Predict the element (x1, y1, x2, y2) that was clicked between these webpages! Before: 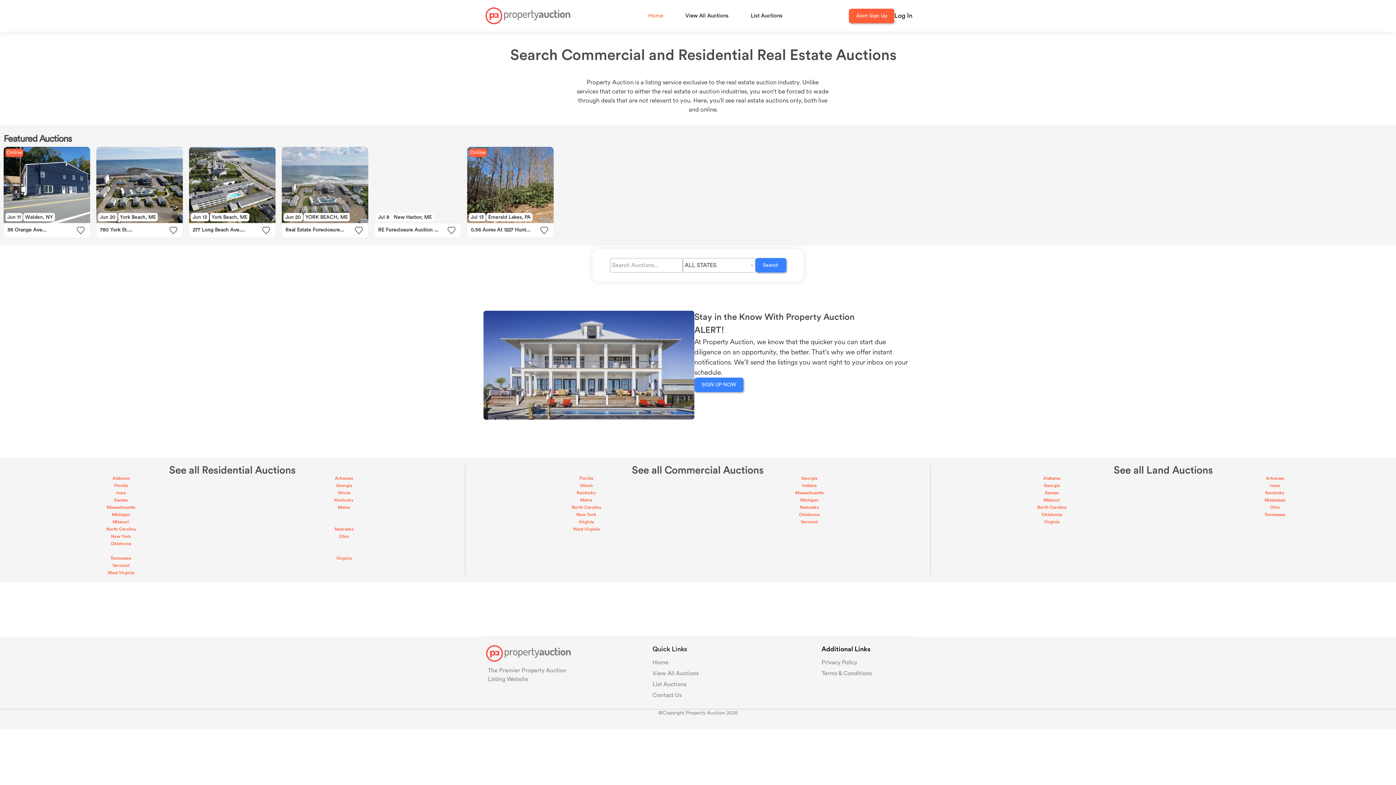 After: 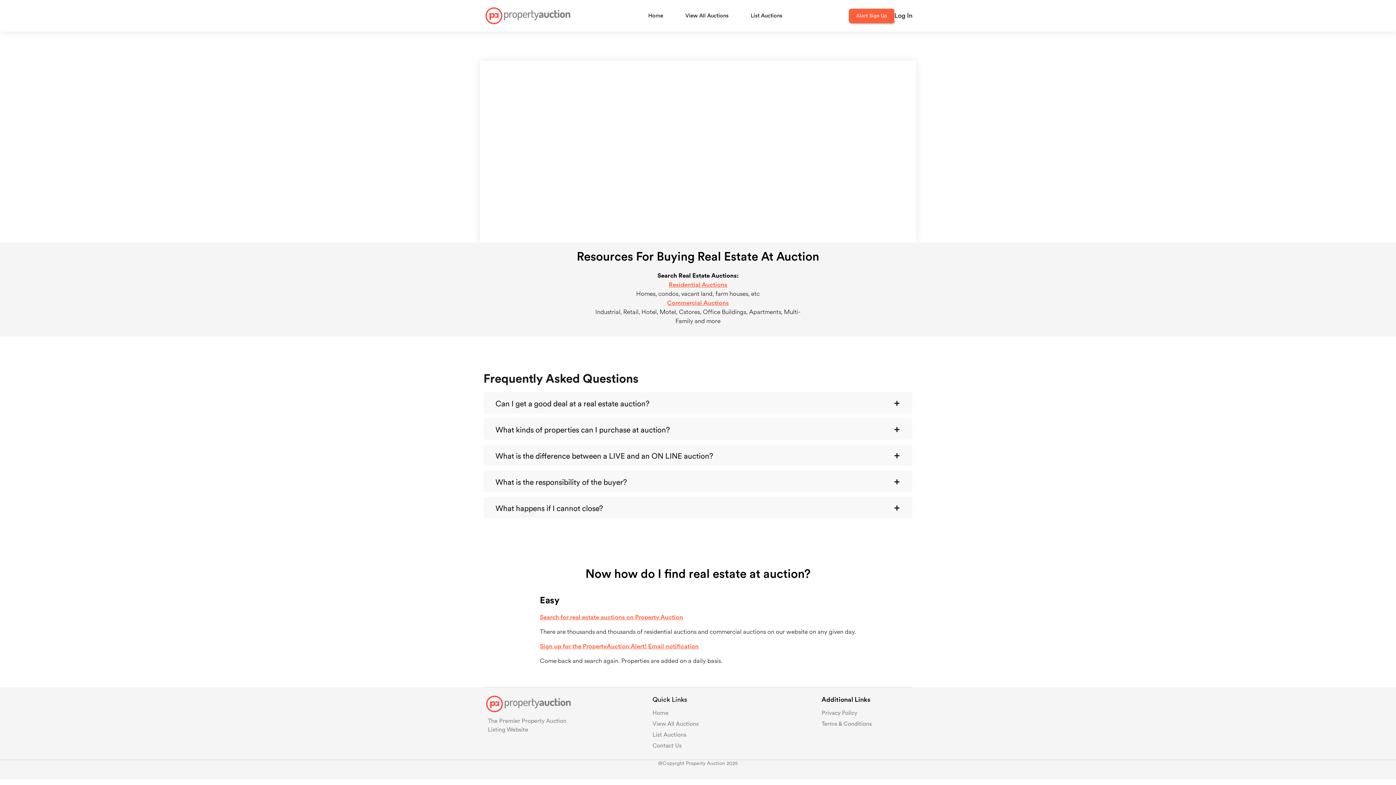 Action: bbox: (628, 5, 628, 5)